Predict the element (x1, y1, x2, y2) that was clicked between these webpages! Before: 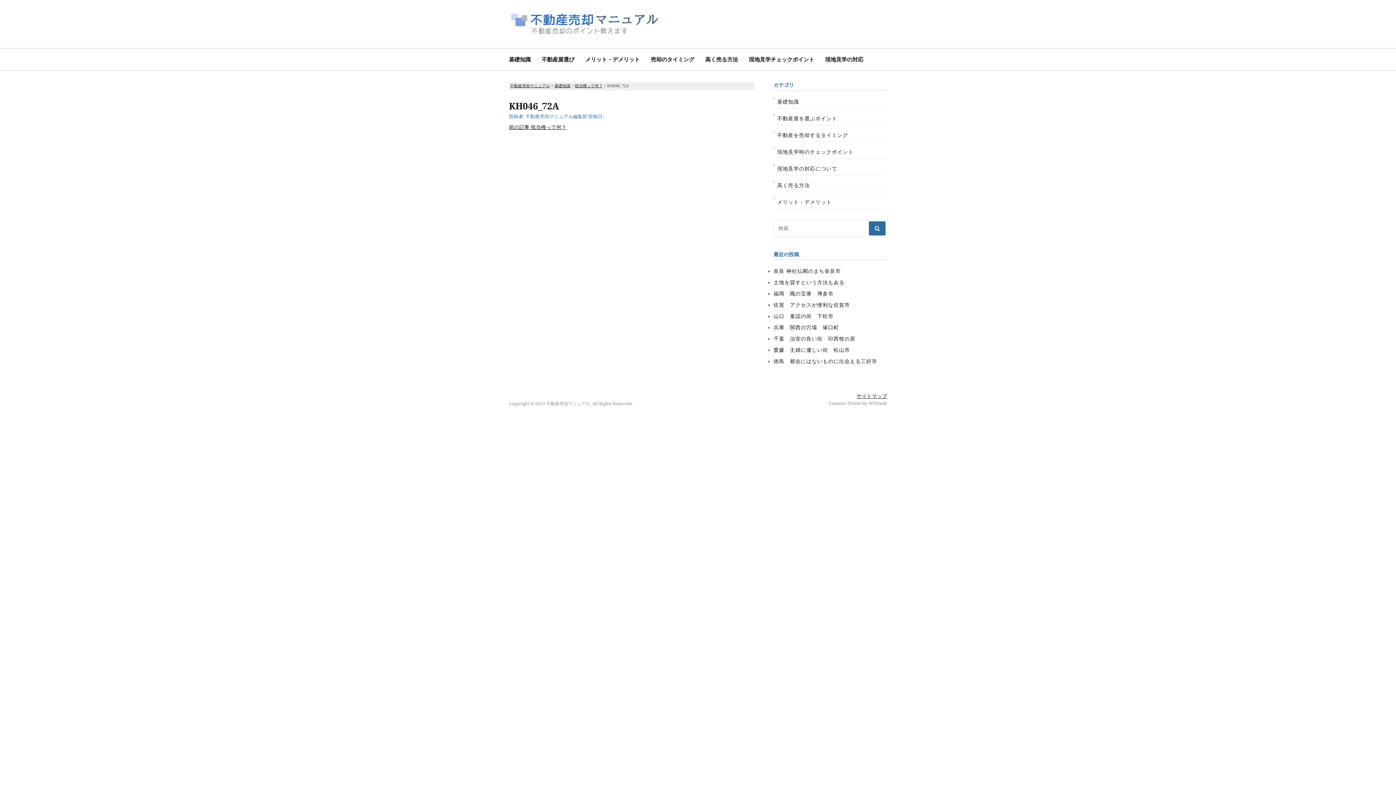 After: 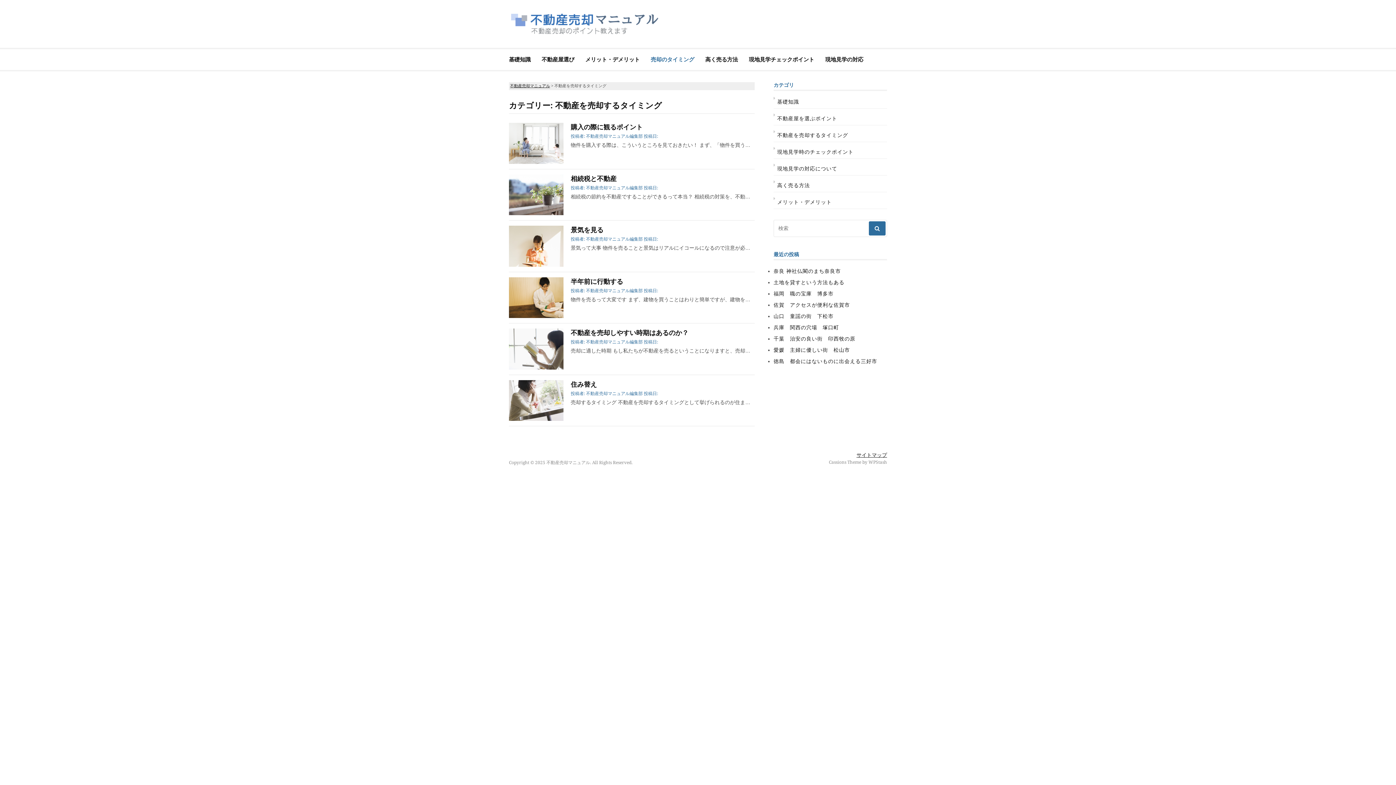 Action: label: 不動産を売却するタイミング bbox: (773, 132, 848, 138)